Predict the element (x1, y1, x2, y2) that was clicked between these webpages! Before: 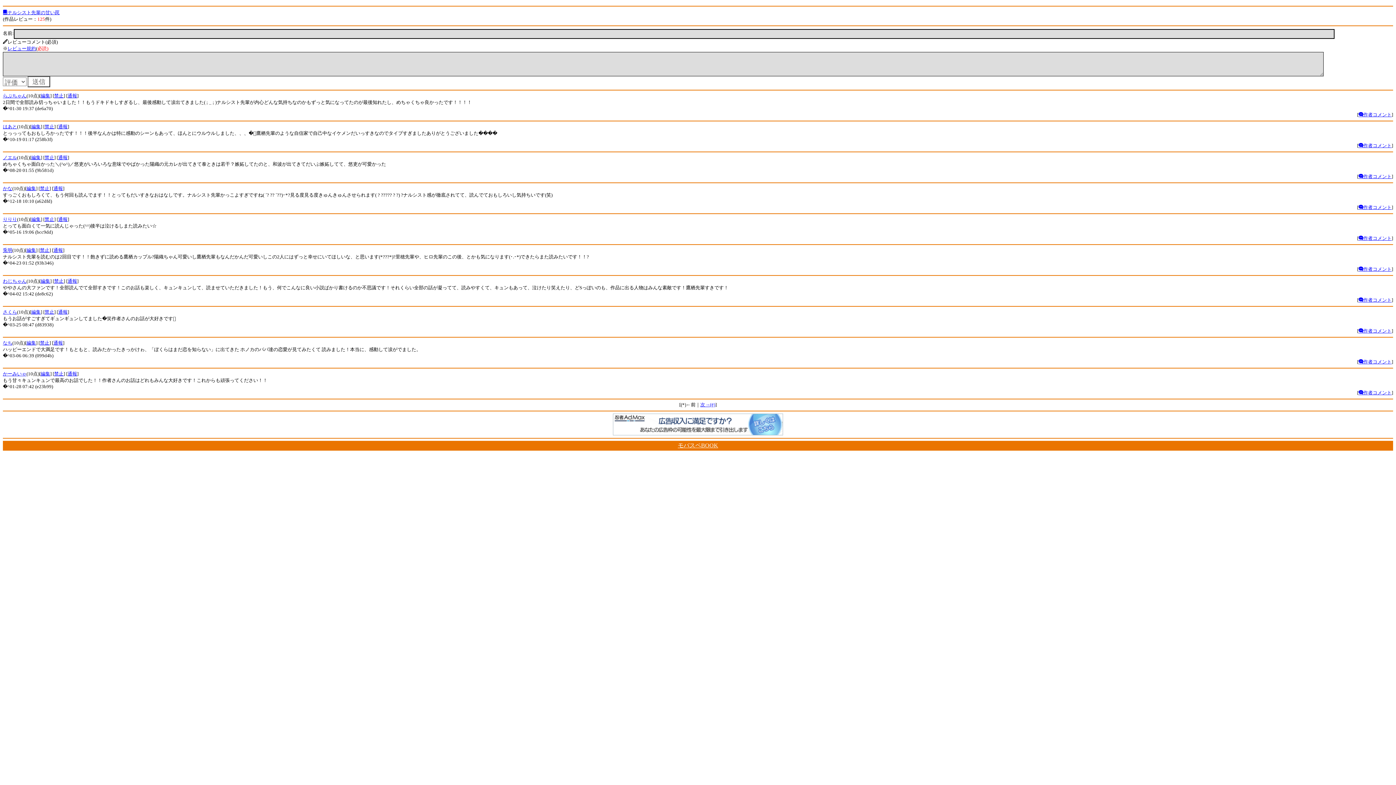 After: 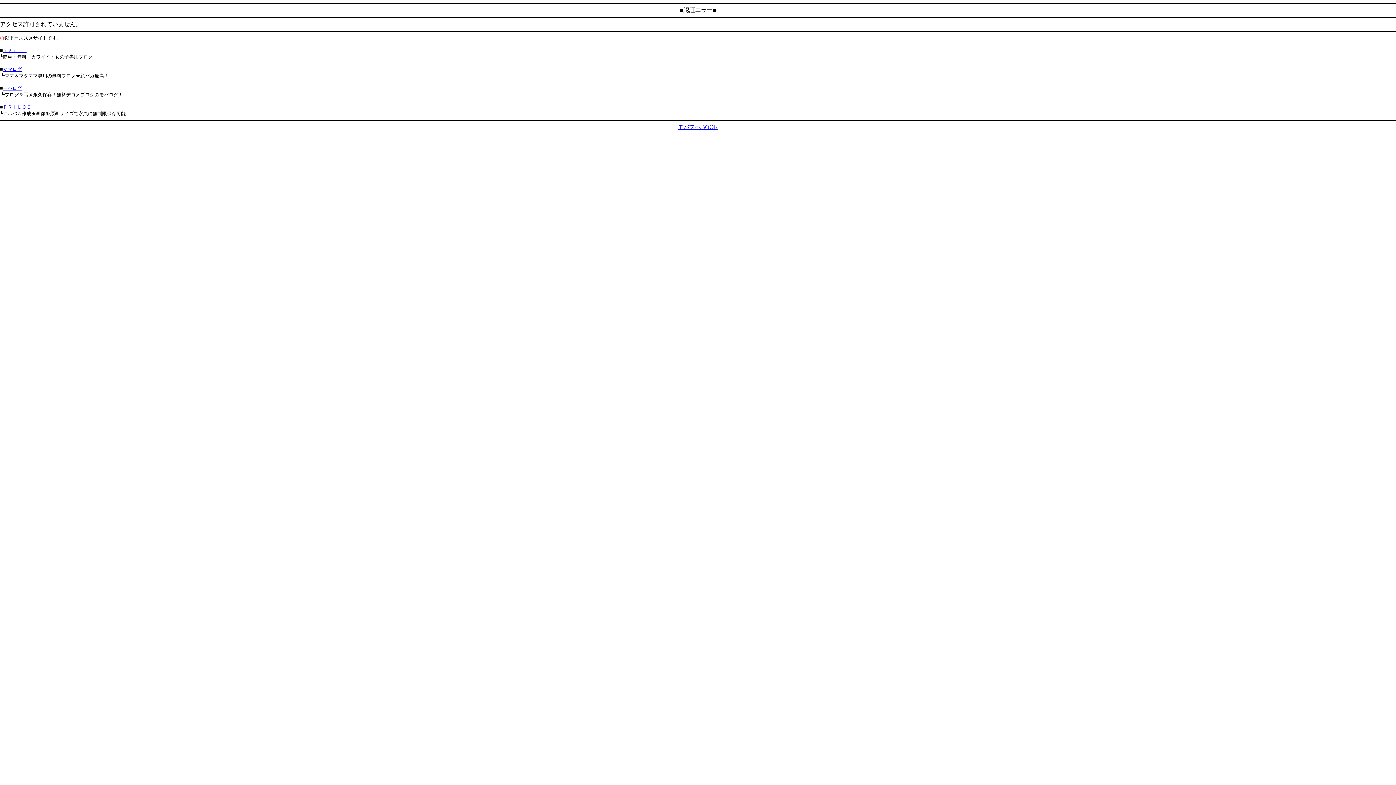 Action: bbox: (31, 216, 40, 222) label: 編集